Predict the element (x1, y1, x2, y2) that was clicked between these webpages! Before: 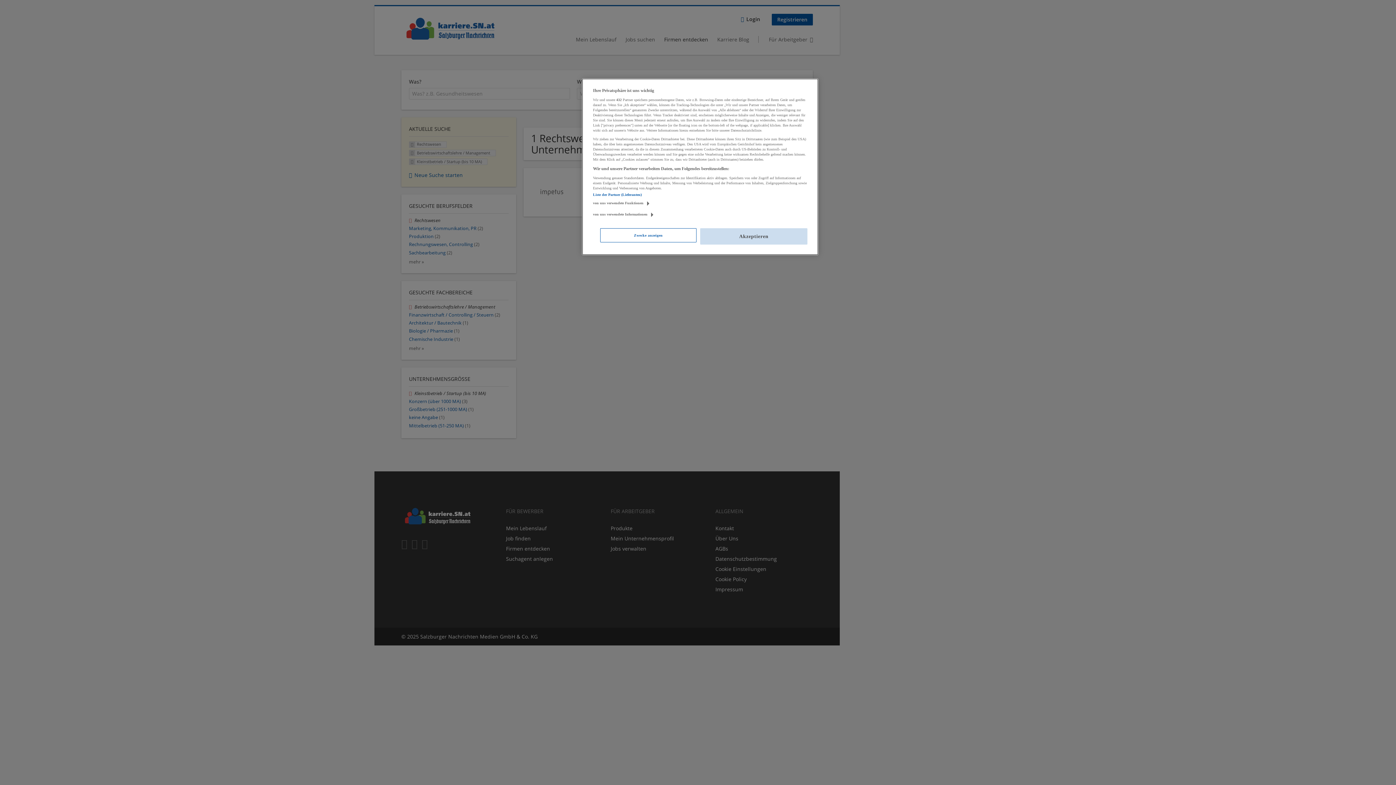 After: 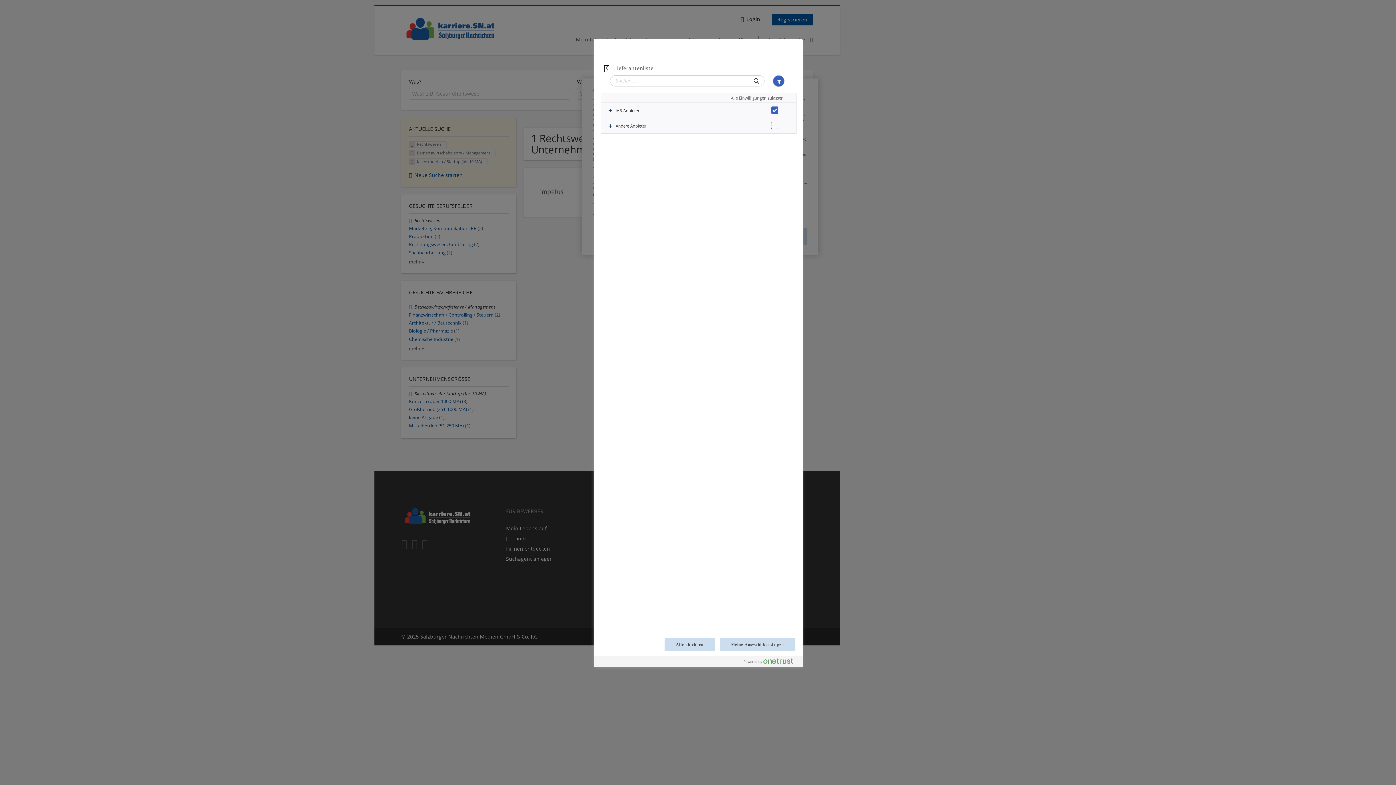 Action: label: Liste der Partner (Lieferanten) bbox: (593, 192, 641, 196)